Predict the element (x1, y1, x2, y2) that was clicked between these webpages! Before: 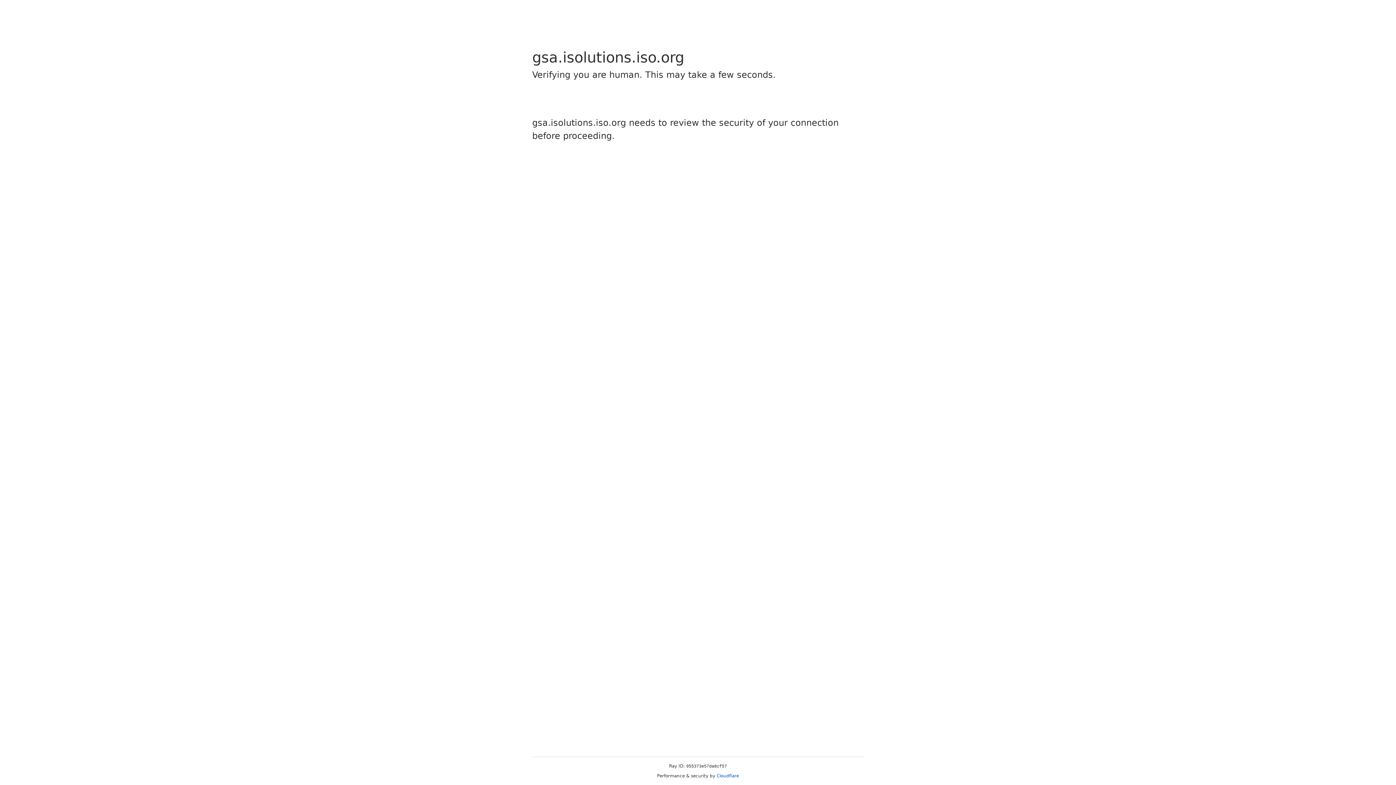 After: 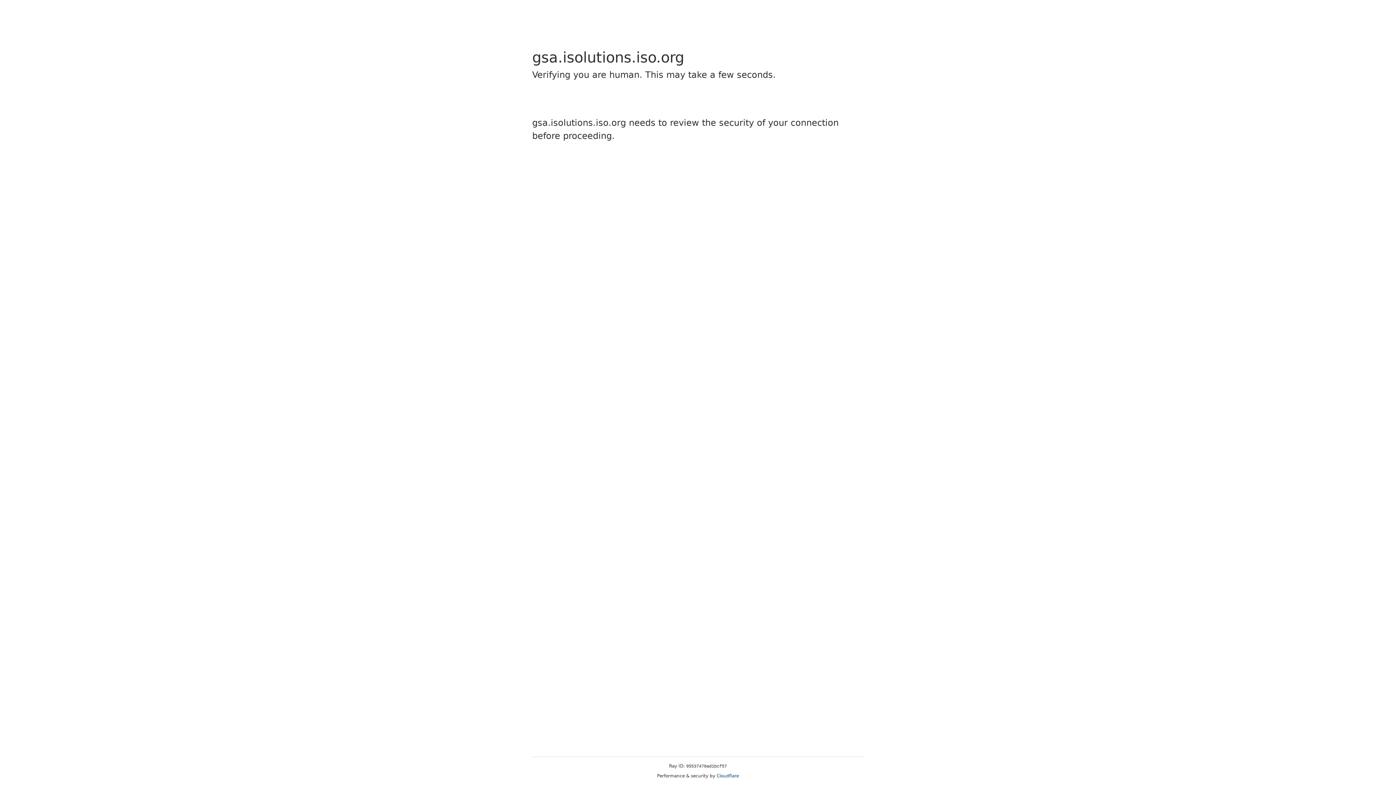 Action: bbox: (716, 773, 739, 778) label: Cloudflare